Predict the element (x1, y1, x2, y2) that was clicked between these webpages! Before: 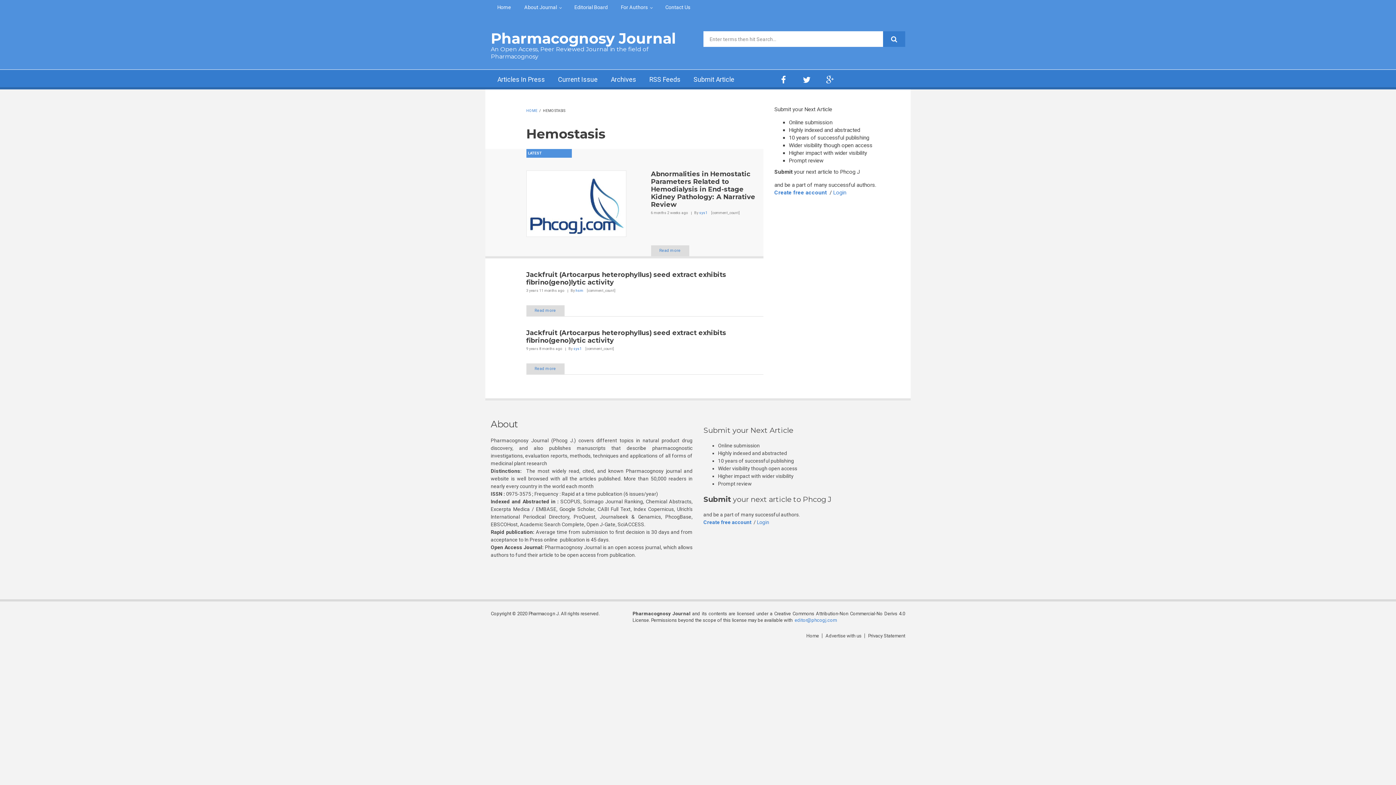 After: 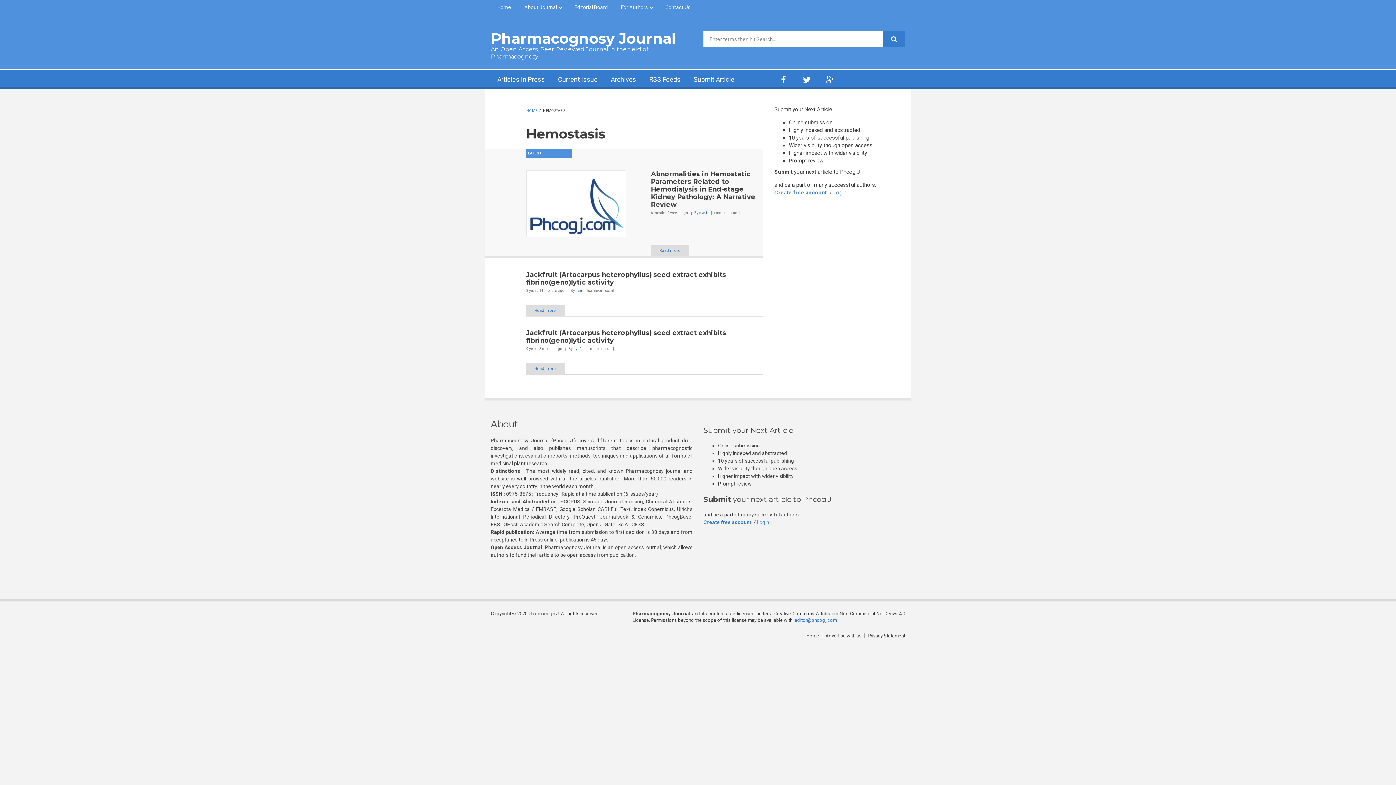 Action: label: Login bbox: (757, 519, 769, 525)